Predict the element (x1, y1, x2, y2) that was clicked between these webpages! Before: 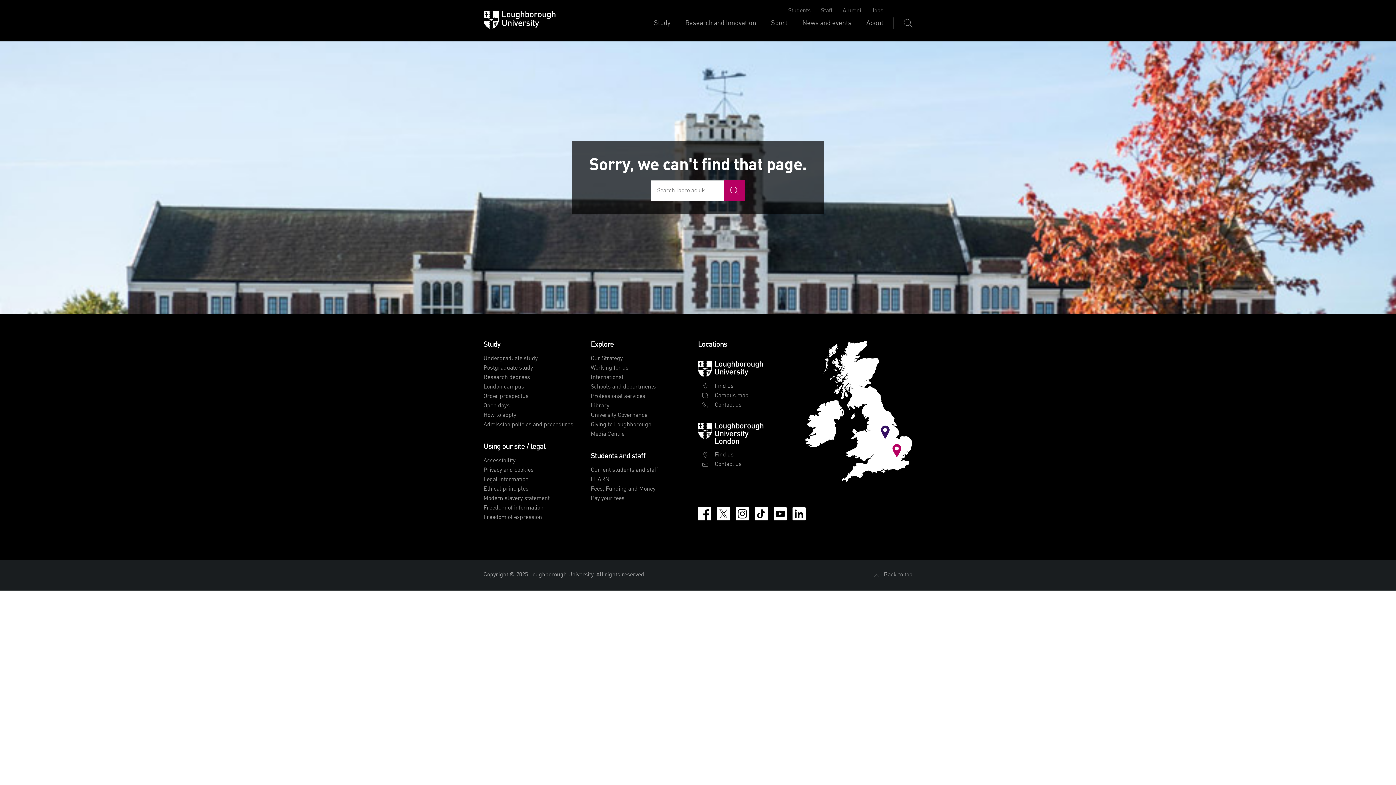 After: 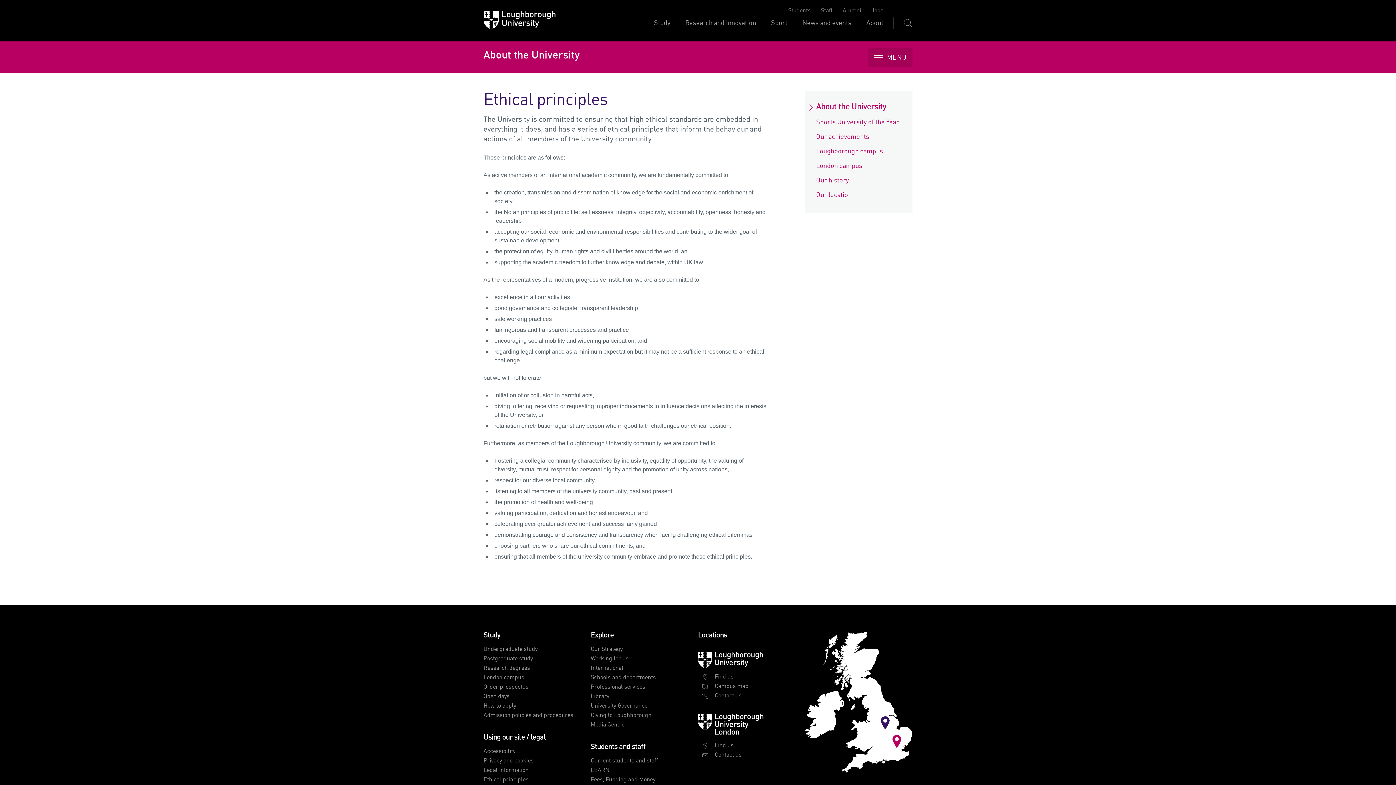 Action: label: Ethical principles bbox: (483, 486, 528, 492)